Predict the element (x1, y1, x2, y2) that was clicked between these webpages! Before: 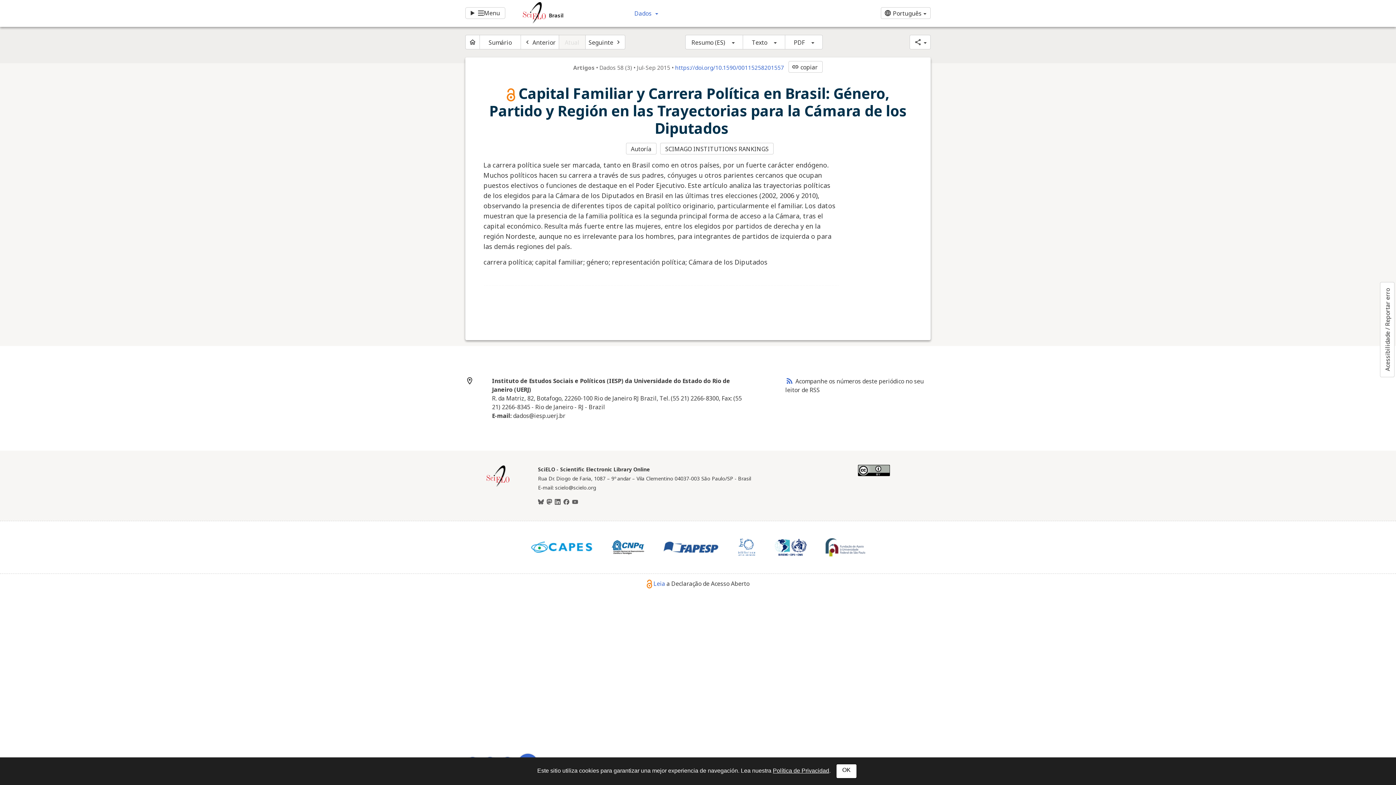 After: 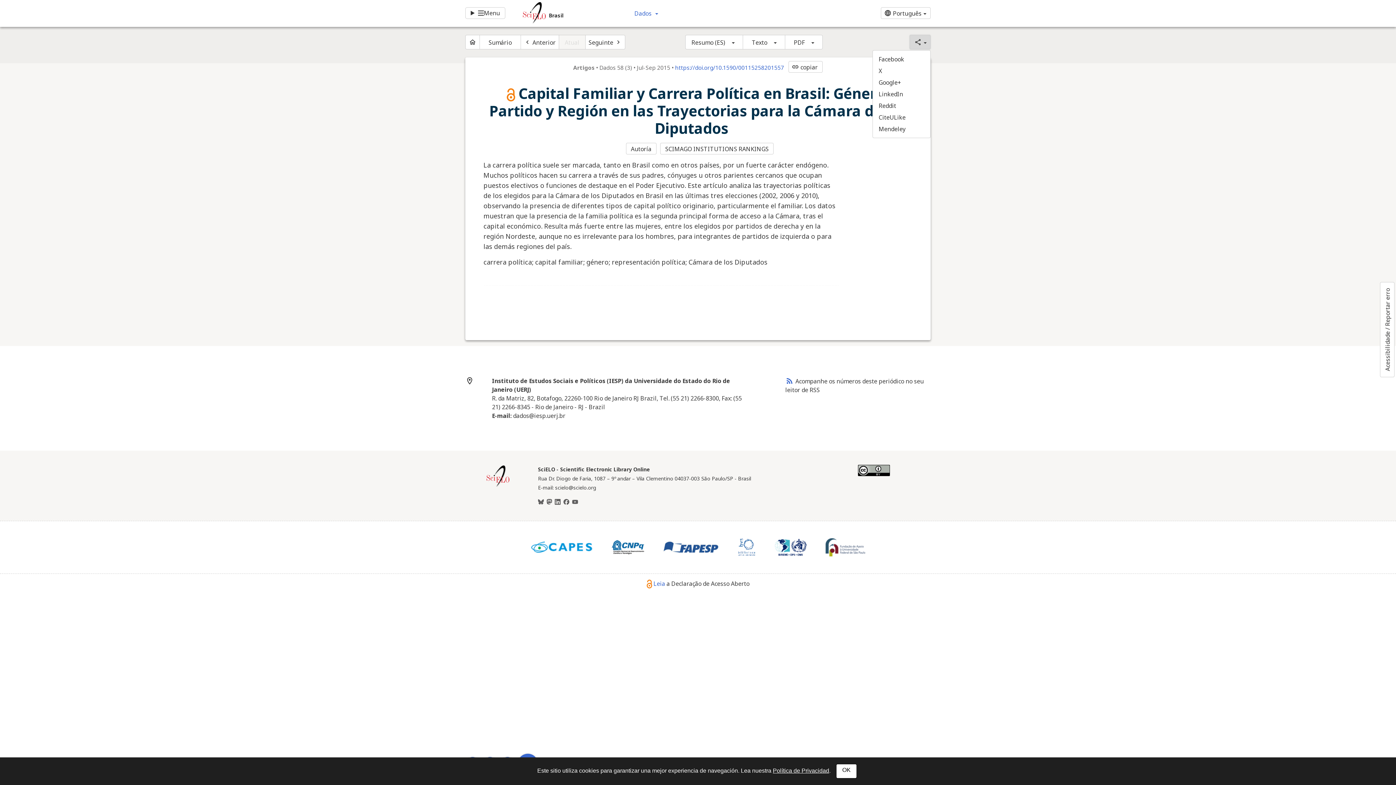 Action: bbox: (909, 34, 930, 49) label: share